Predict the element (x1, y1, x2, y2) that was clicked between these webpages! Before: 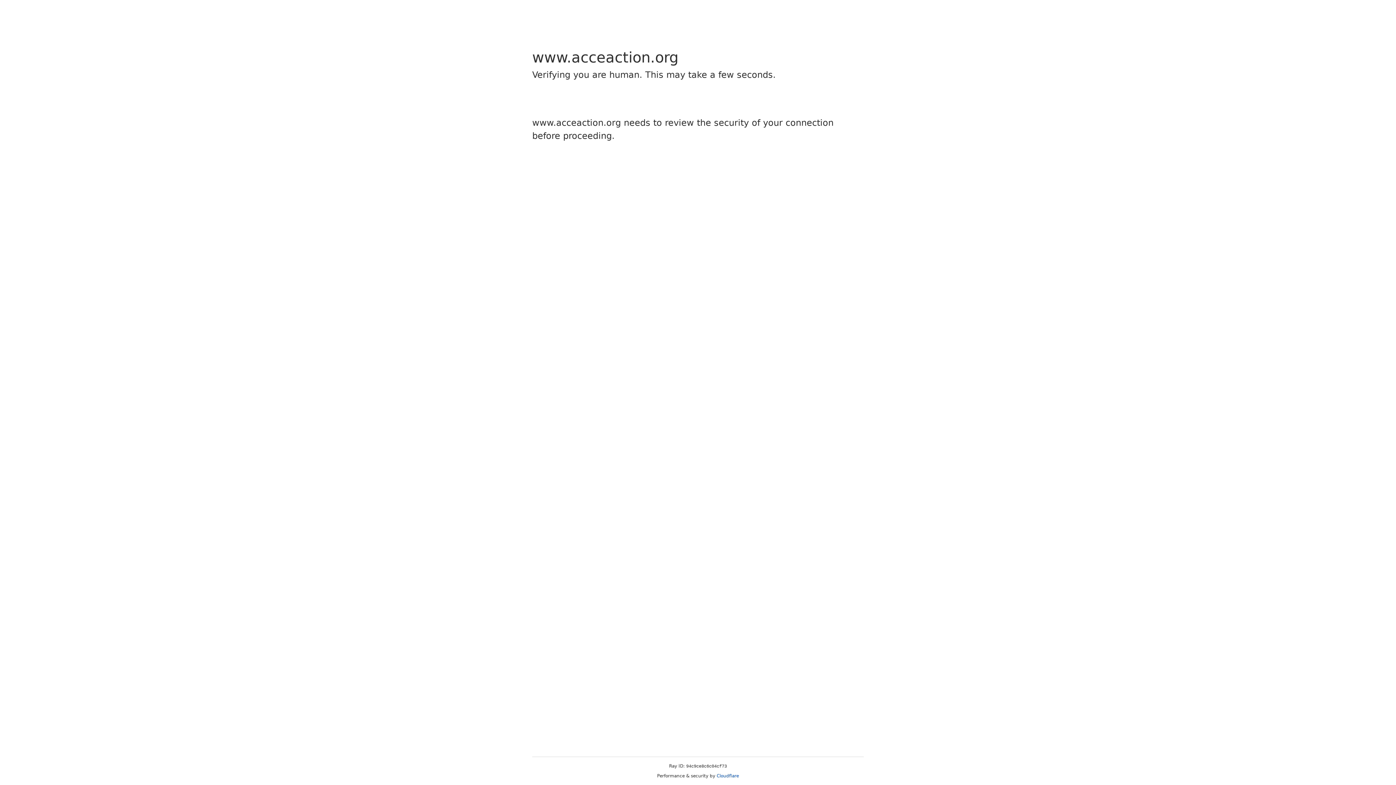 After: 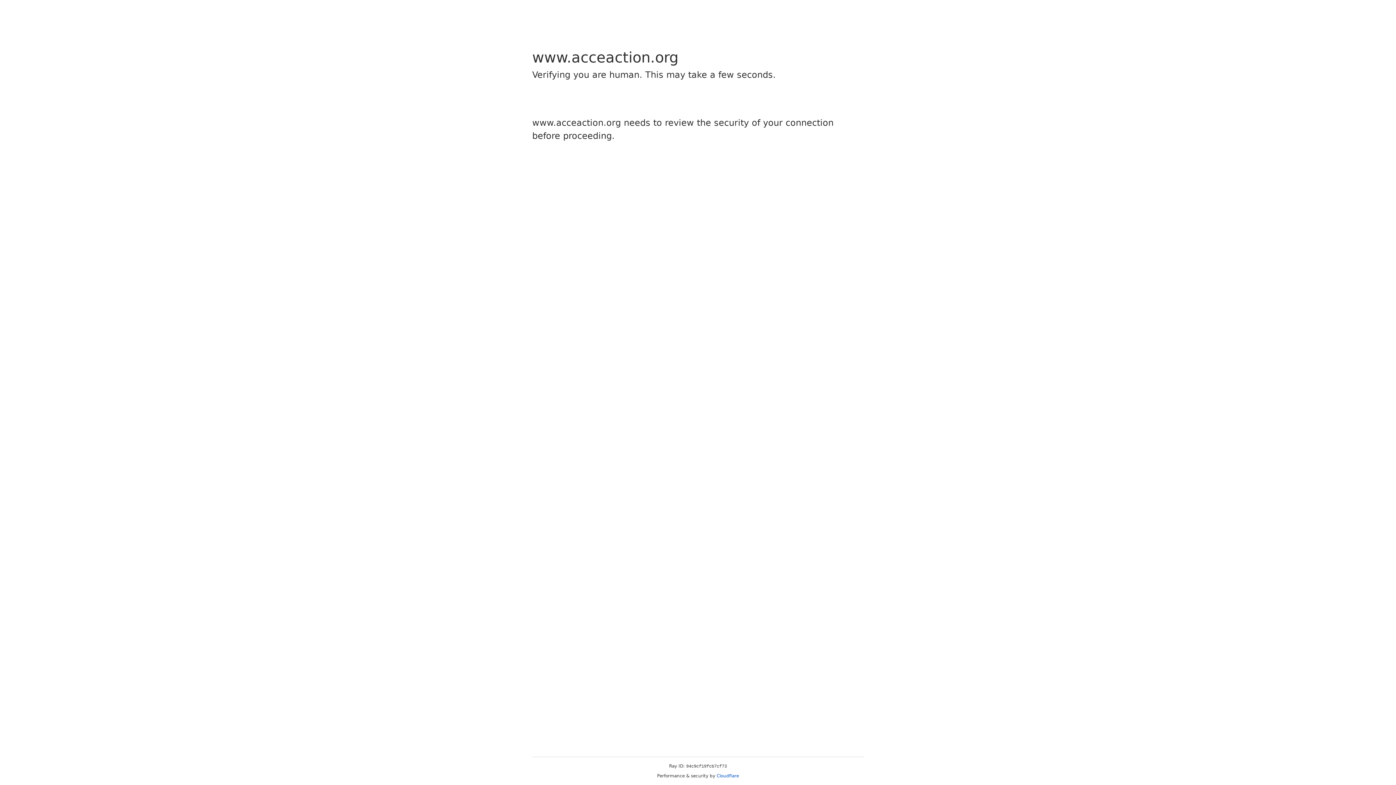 Action: label: Cloudflare bbox: (716, 773, 739, 778)